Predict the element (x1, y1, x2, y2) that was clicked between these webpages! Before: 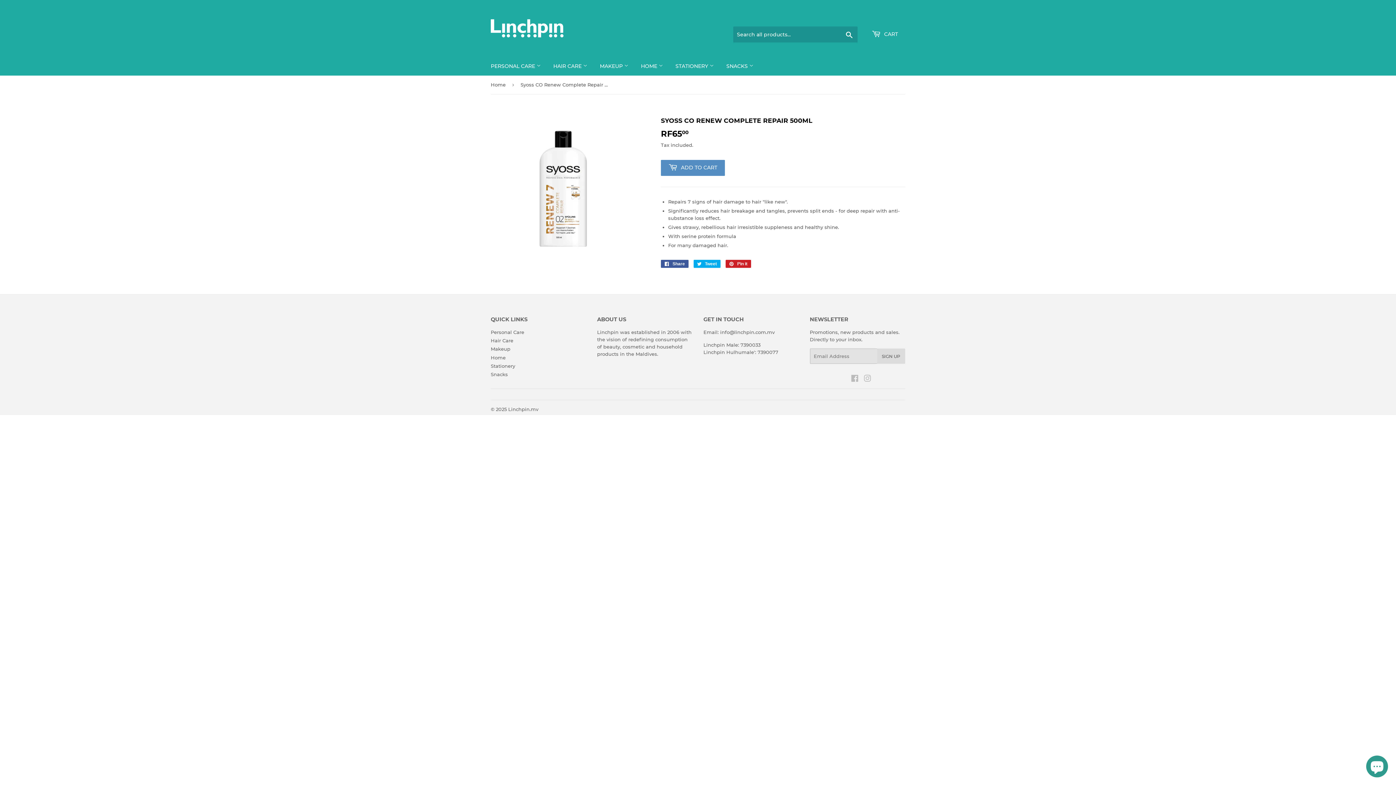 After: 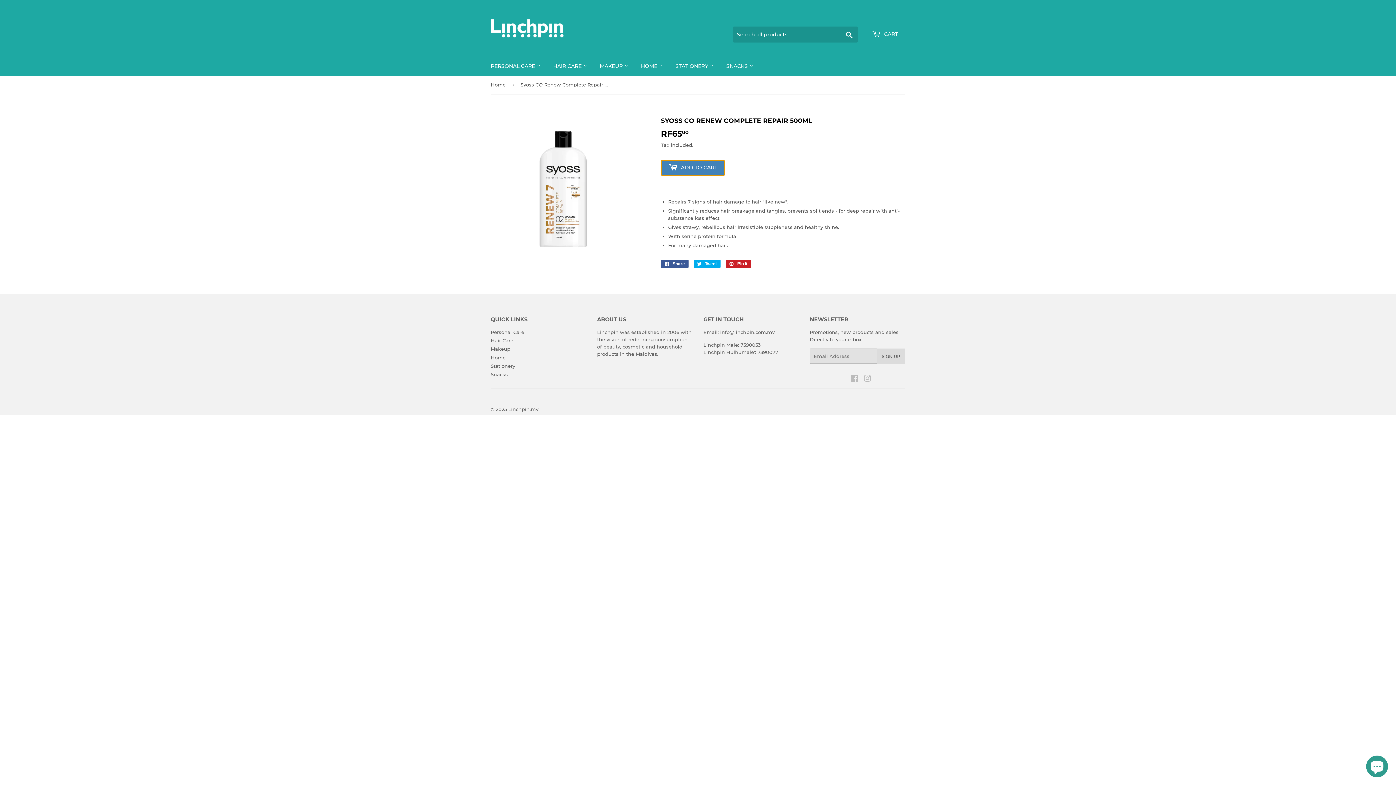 Action: bbox: (661, 159, 725, 175) label:  ADD TO CART